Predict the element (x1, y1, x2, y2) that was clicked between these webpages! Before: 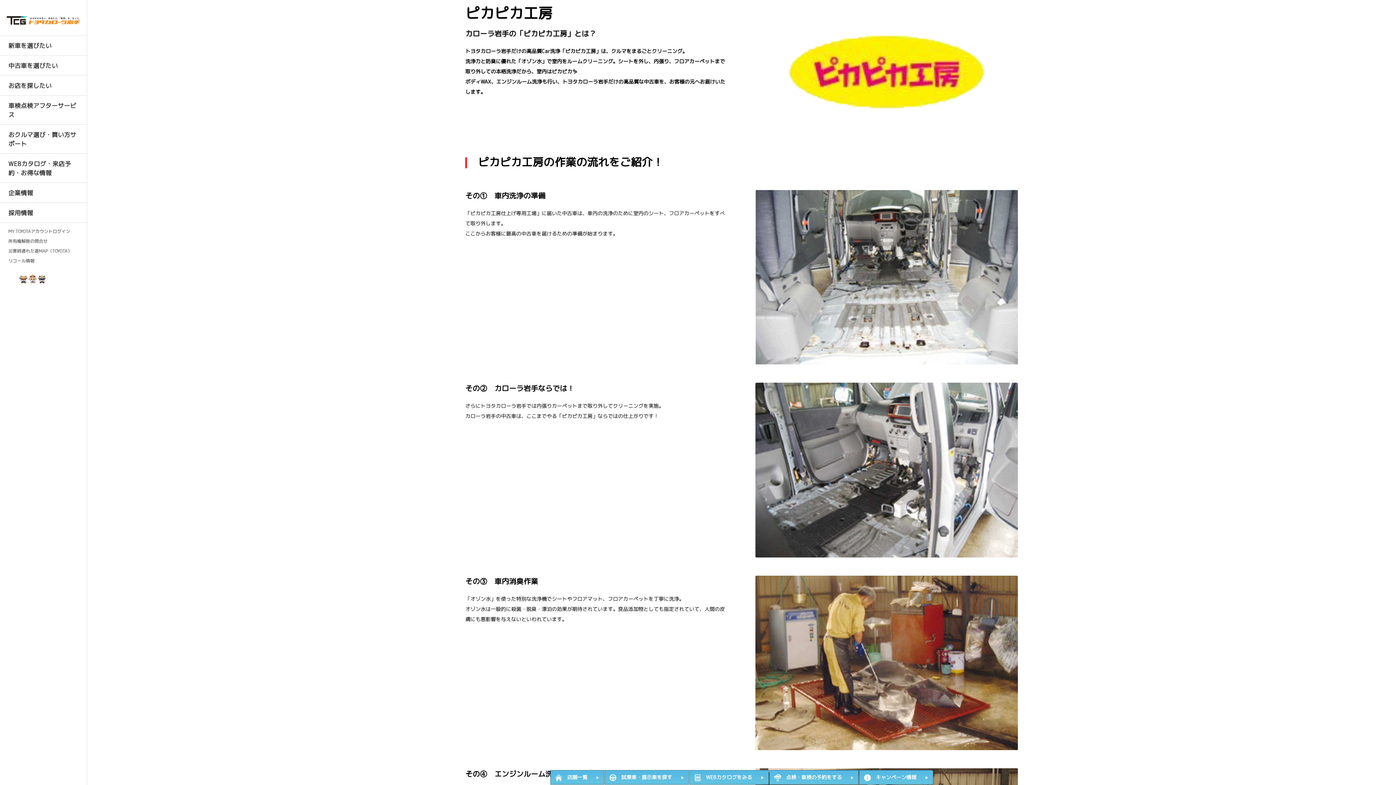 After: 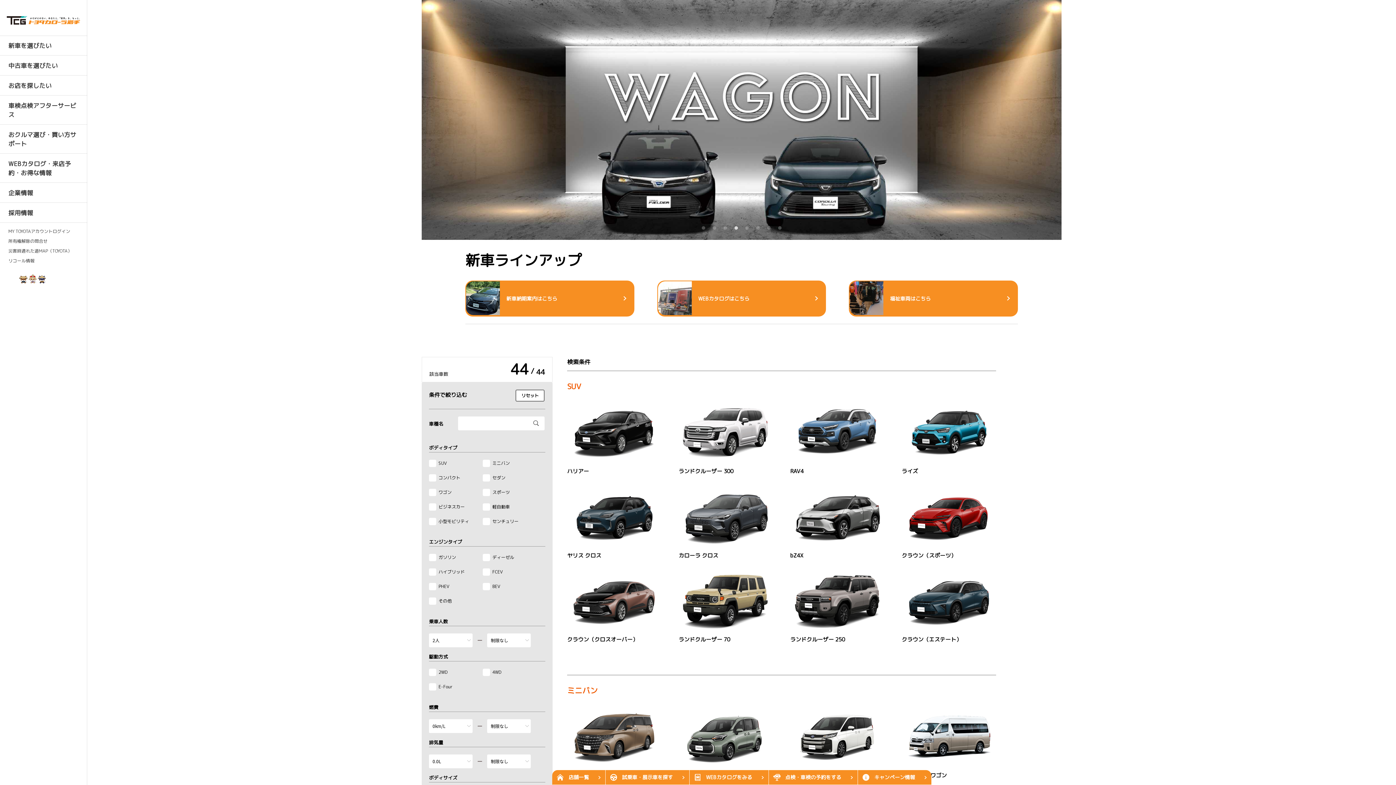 Action: label: 新車を選びたい bbox: (0, 35, 87, 55)